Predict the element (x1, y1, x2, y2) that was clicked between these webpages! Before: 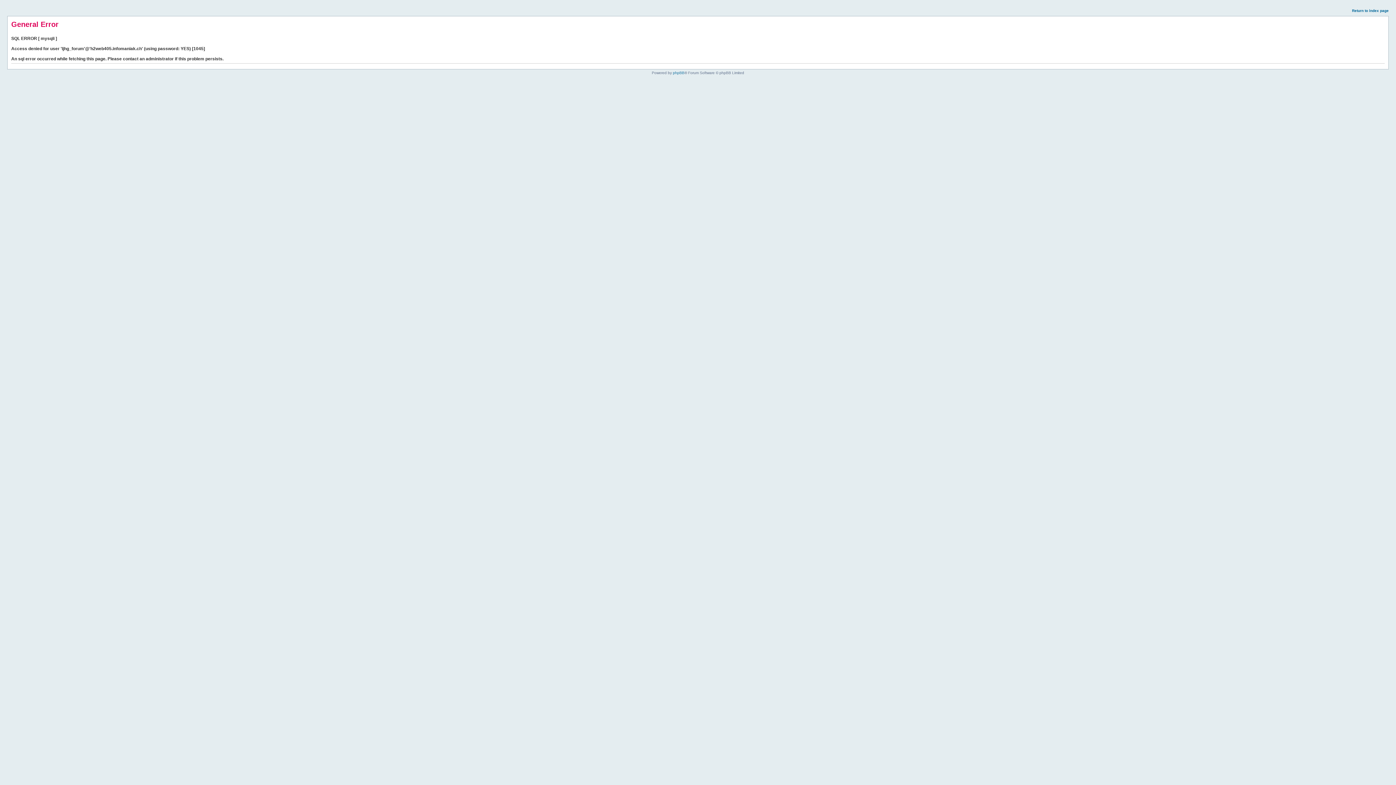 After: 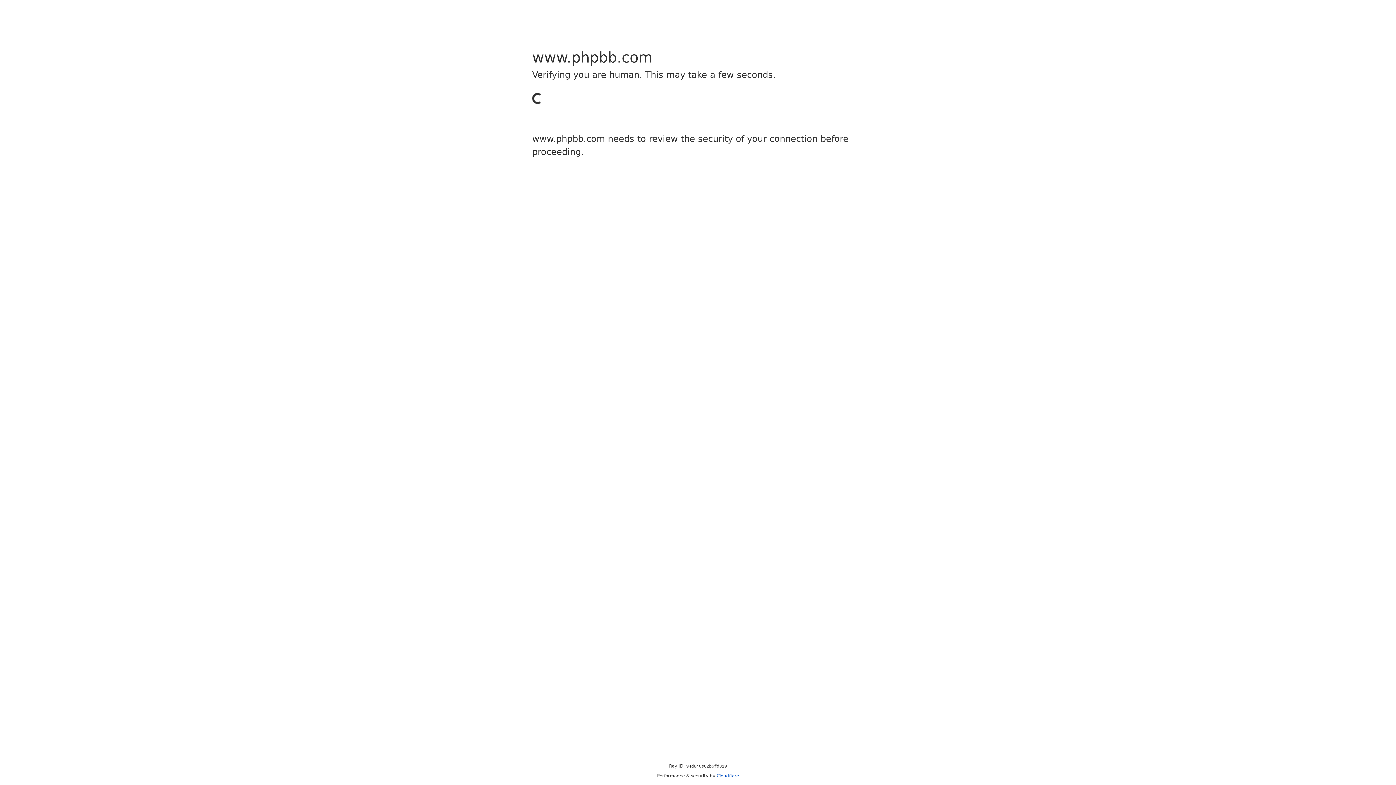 Action: bbox: (673, 70, 684, 74) label: phpBB